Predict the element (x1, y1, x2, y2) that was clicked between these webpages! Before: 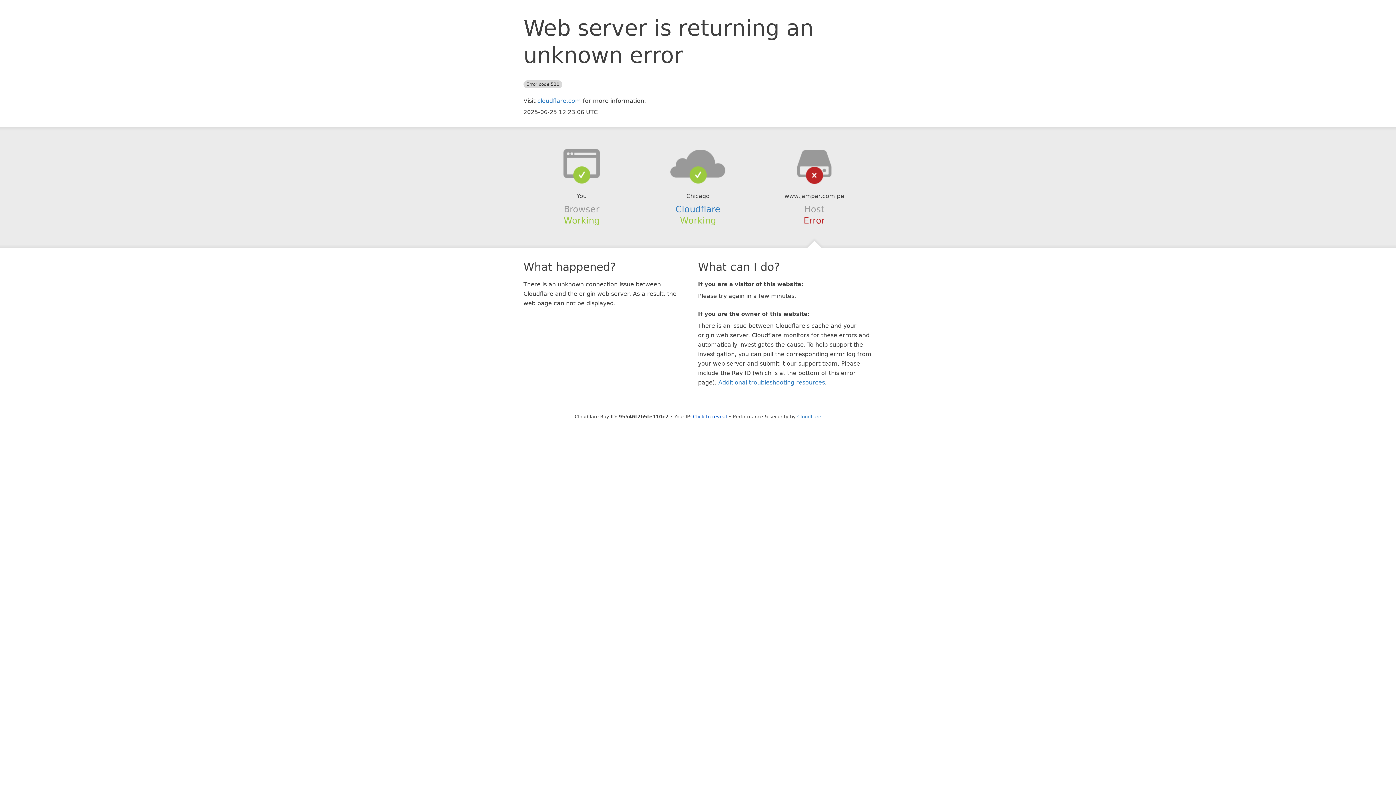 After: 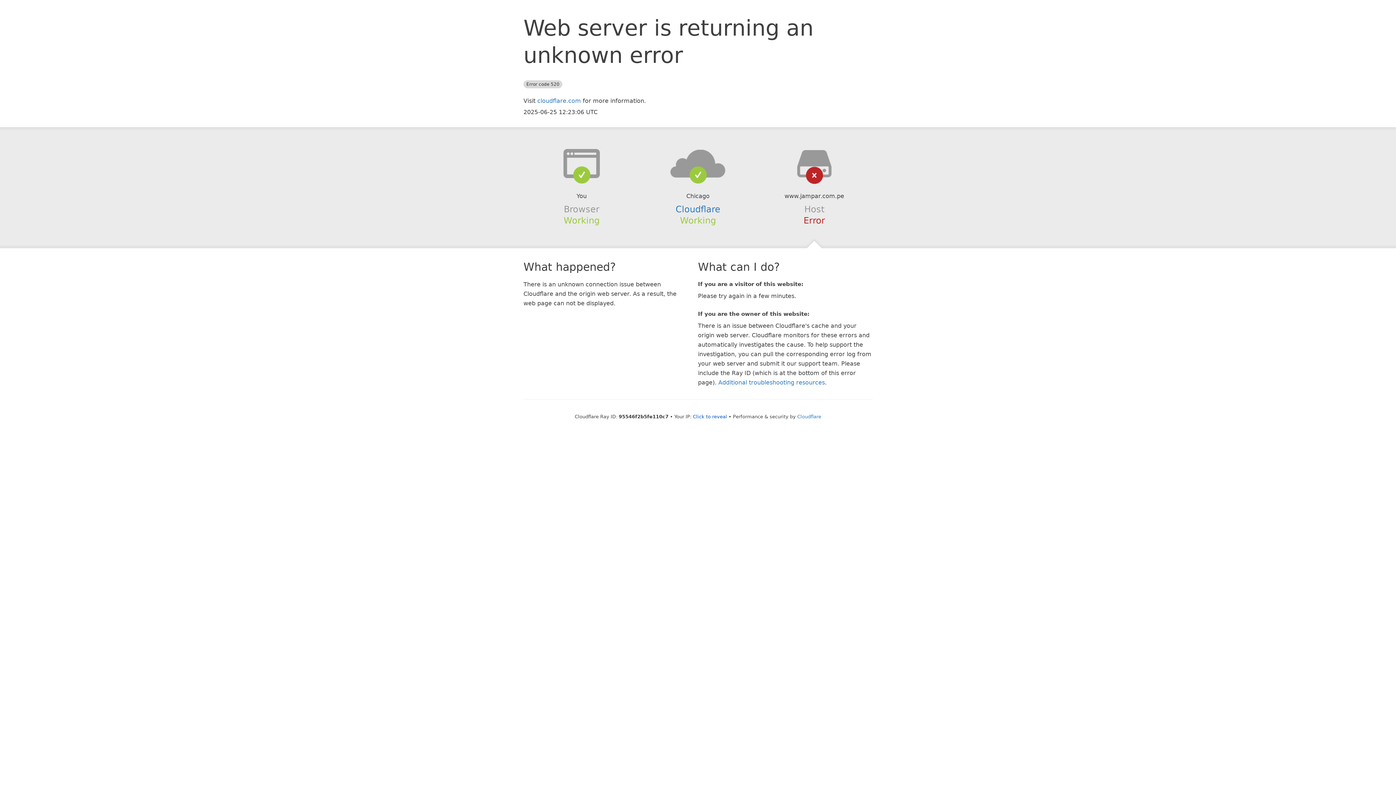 Action: bbox: (639, 148, 756, 178)